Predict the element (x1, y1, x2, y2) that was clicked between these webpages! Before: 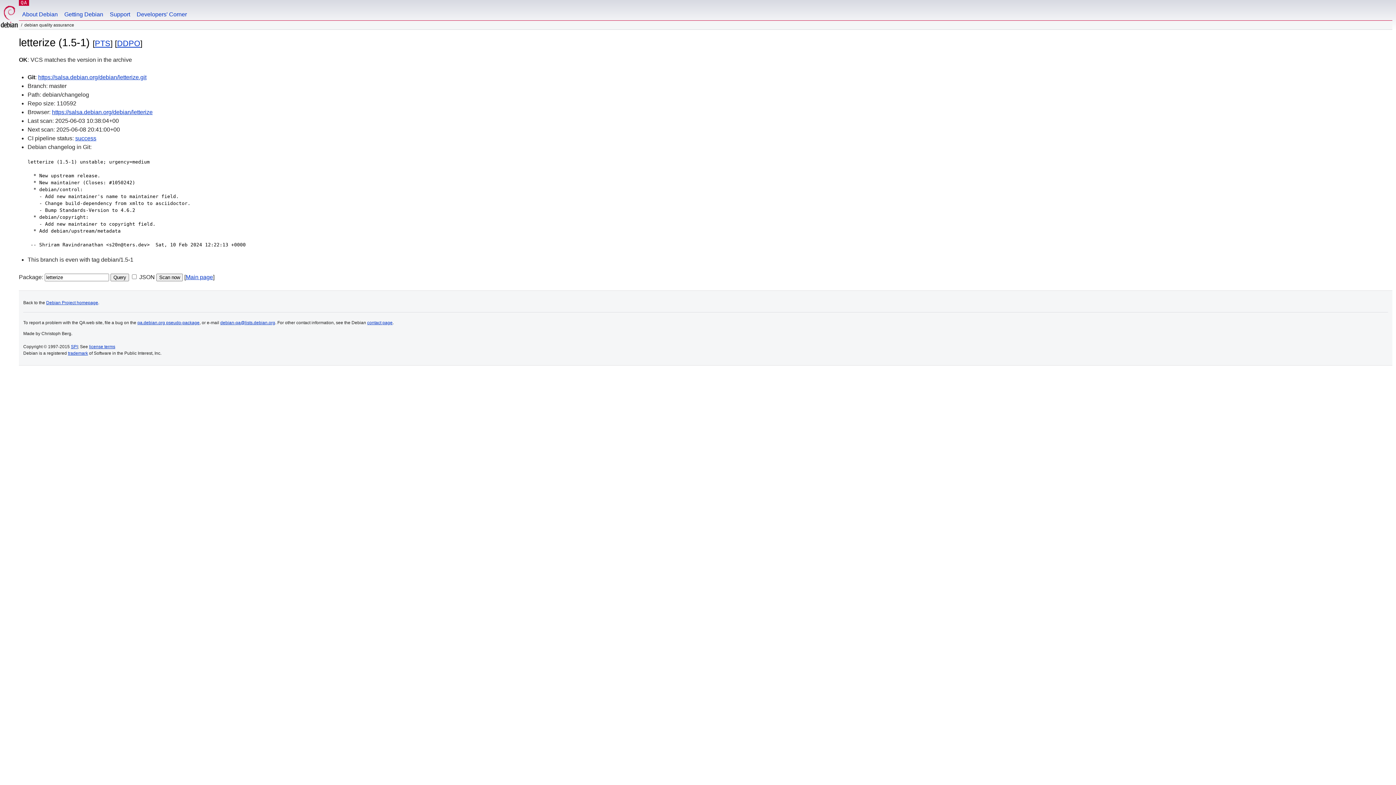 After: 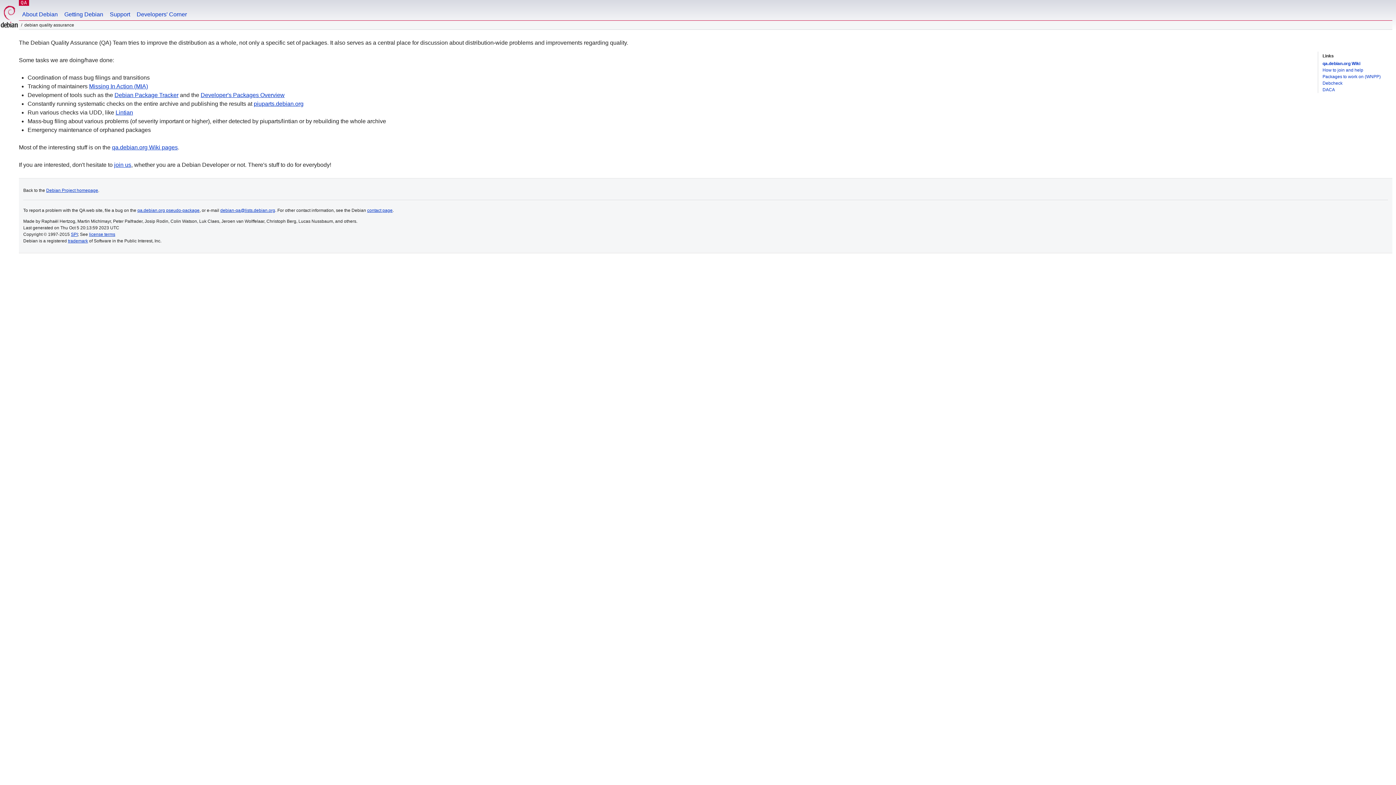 Action: bbox: (20, 0, 27, 5) label: QA